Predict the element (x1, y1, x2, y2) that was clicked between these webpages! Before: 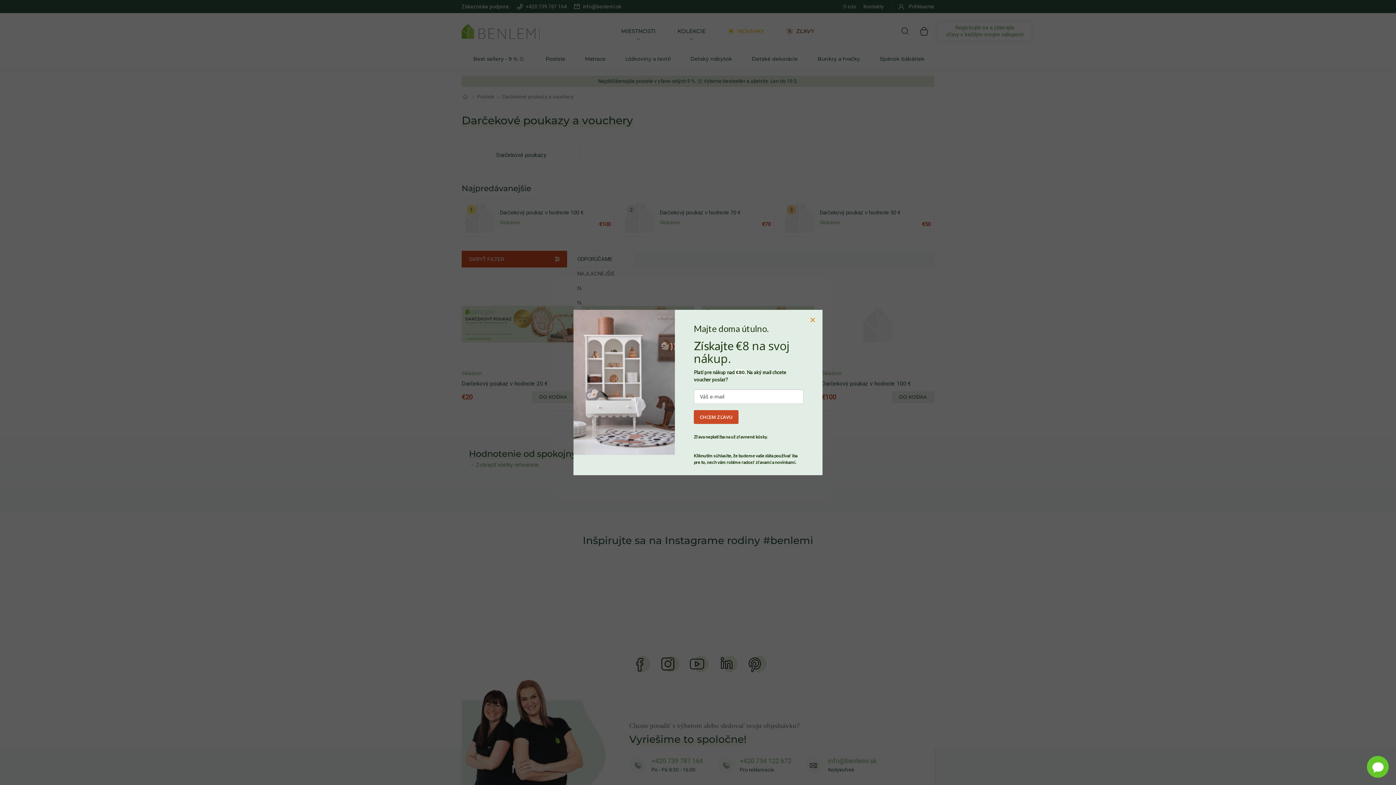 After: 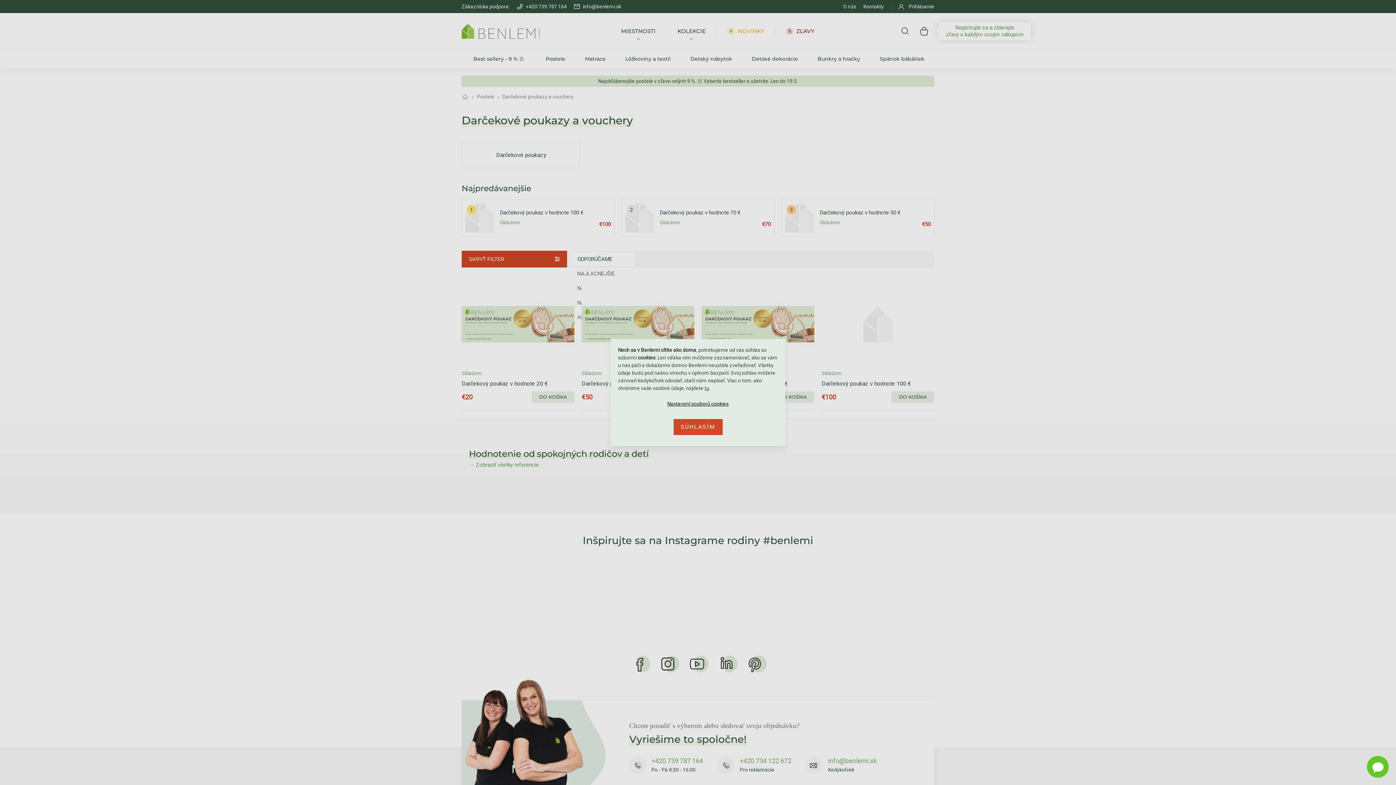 Action: bbox: (809, 314, 815, 319)